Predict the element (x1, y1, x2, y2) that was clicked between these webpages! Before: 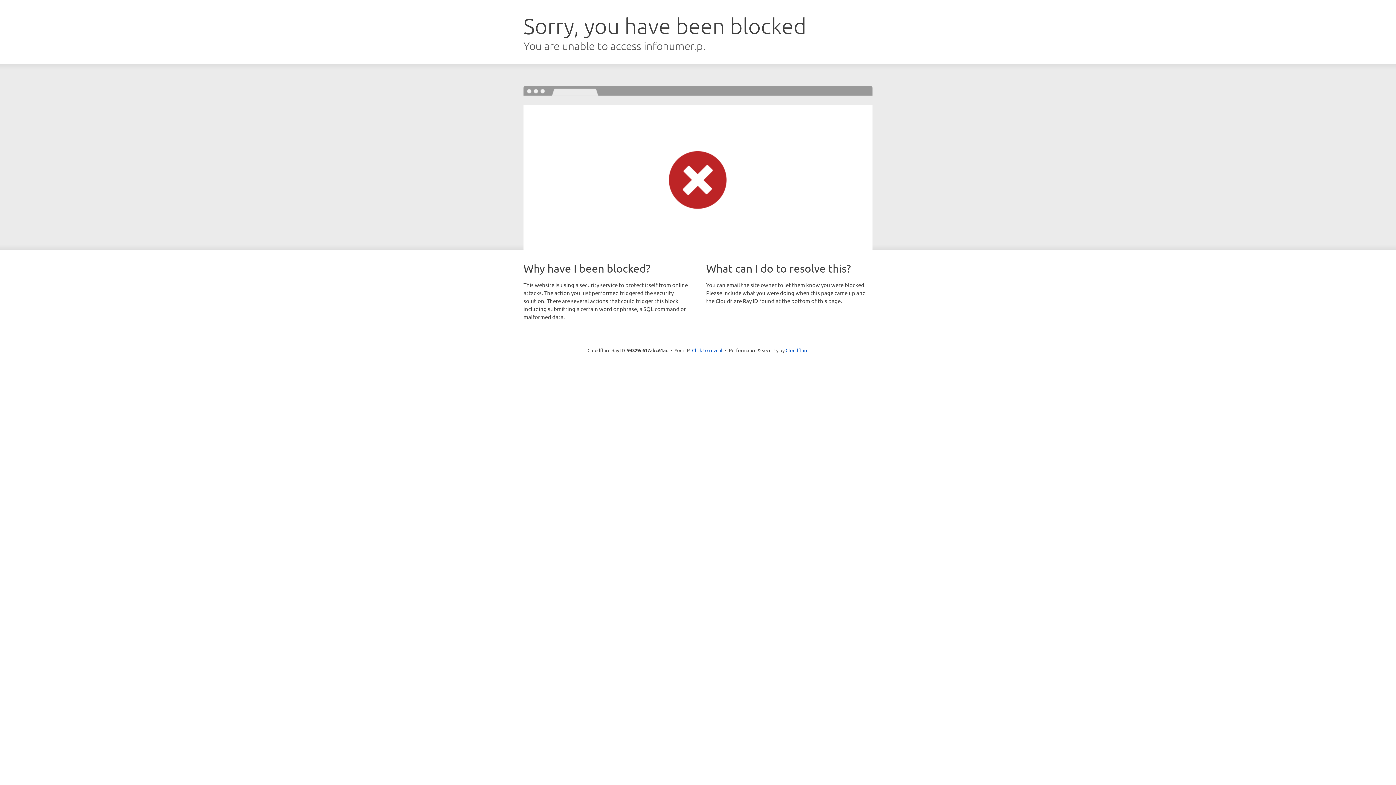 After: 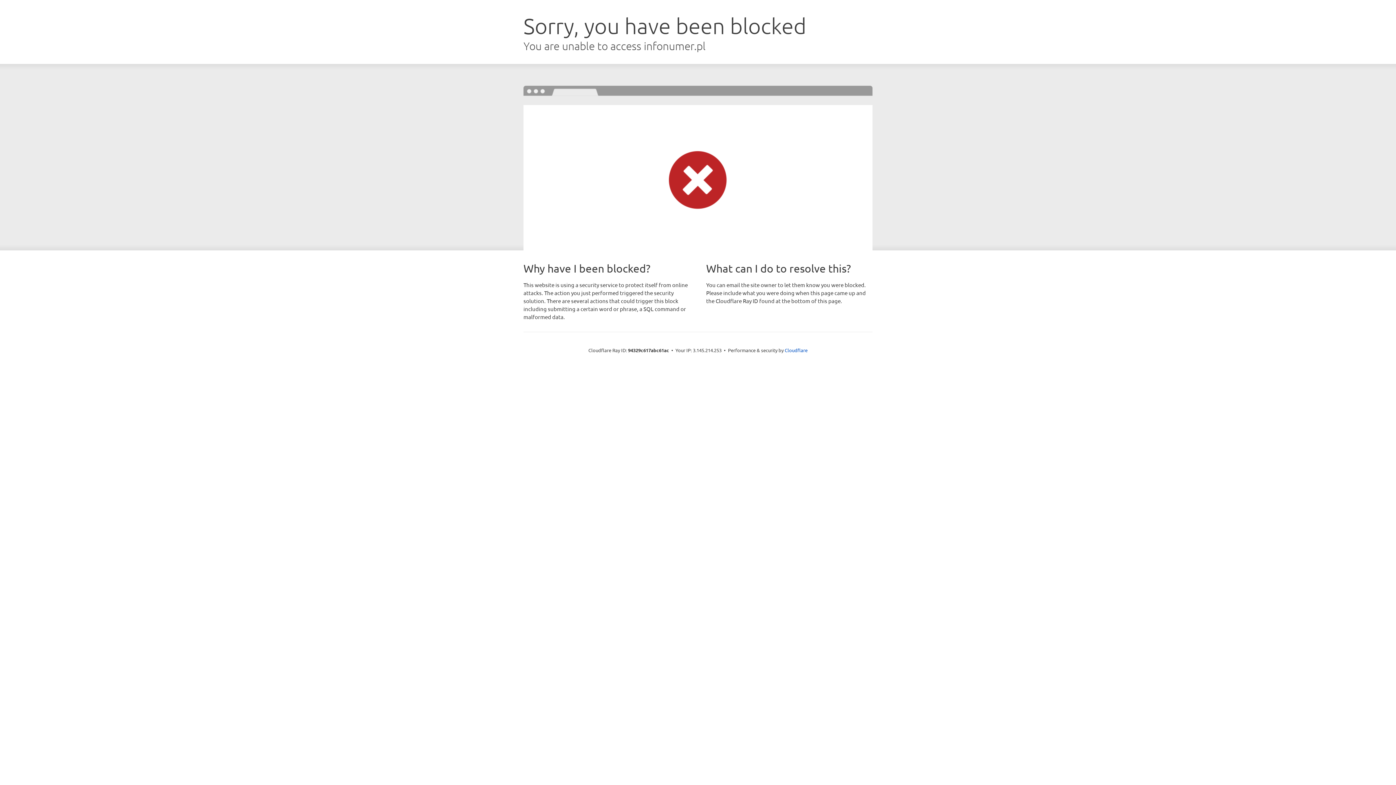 Action: bbox: (692, 346, 722, 353) label: Click to reveal